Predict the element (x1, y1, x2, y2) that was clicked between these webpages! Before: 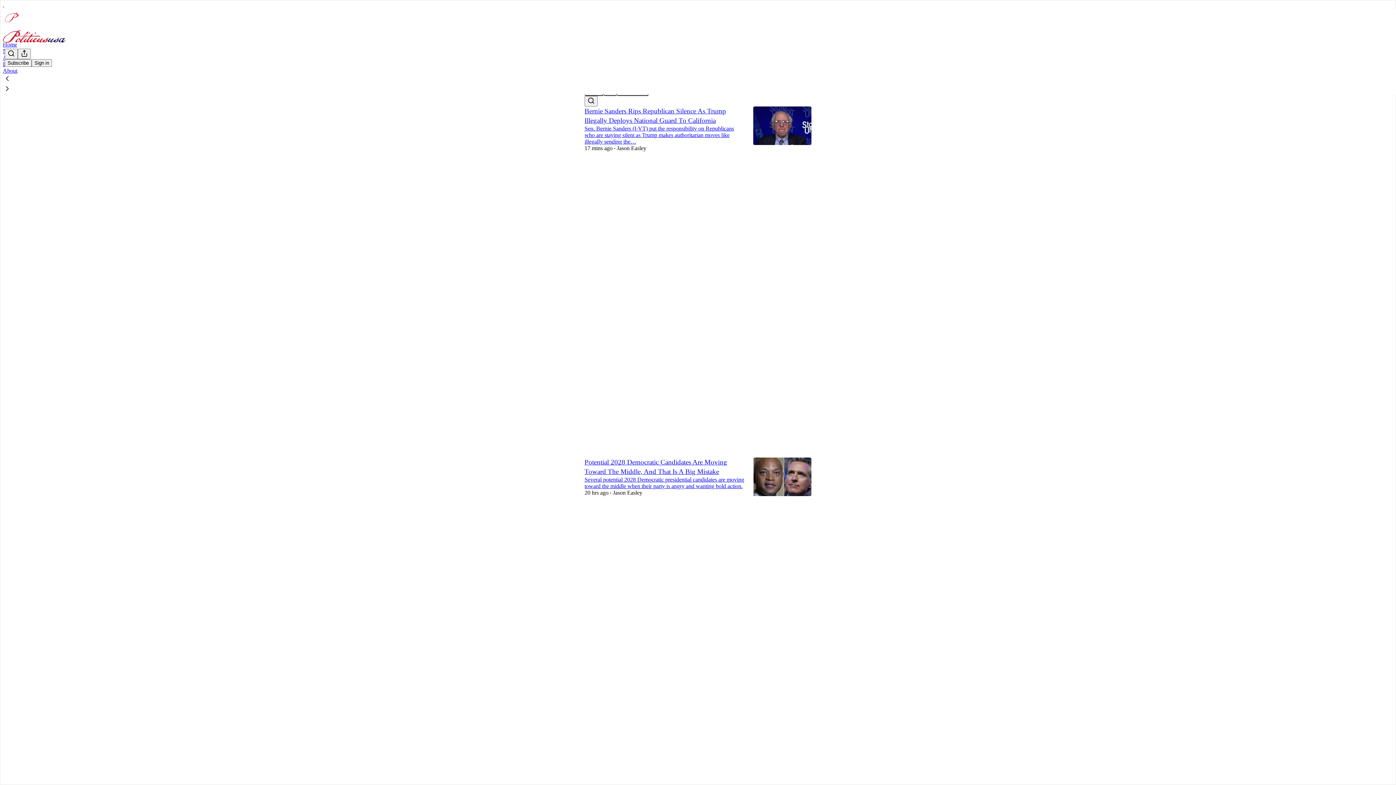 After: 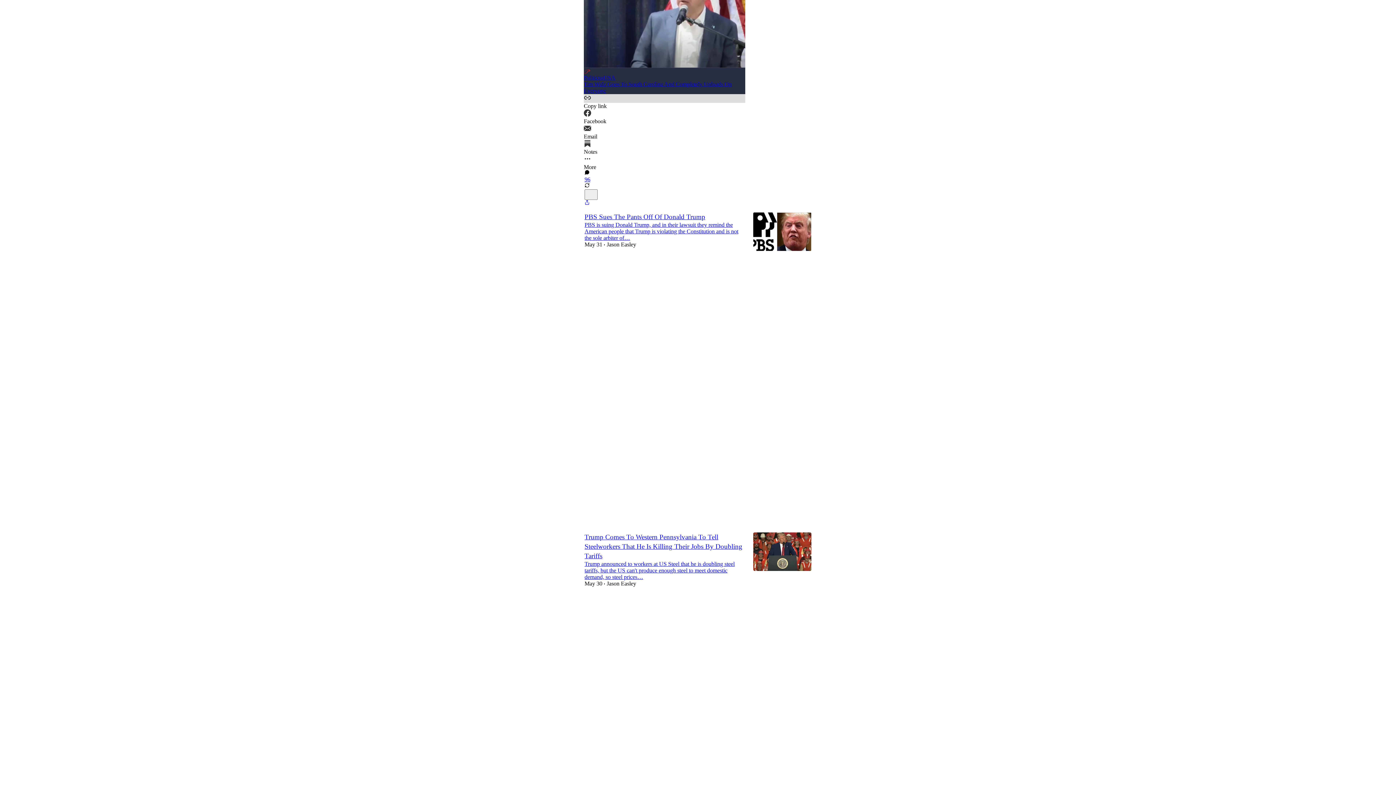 Action: label: Search bbox: (584, 95, 597, 106)